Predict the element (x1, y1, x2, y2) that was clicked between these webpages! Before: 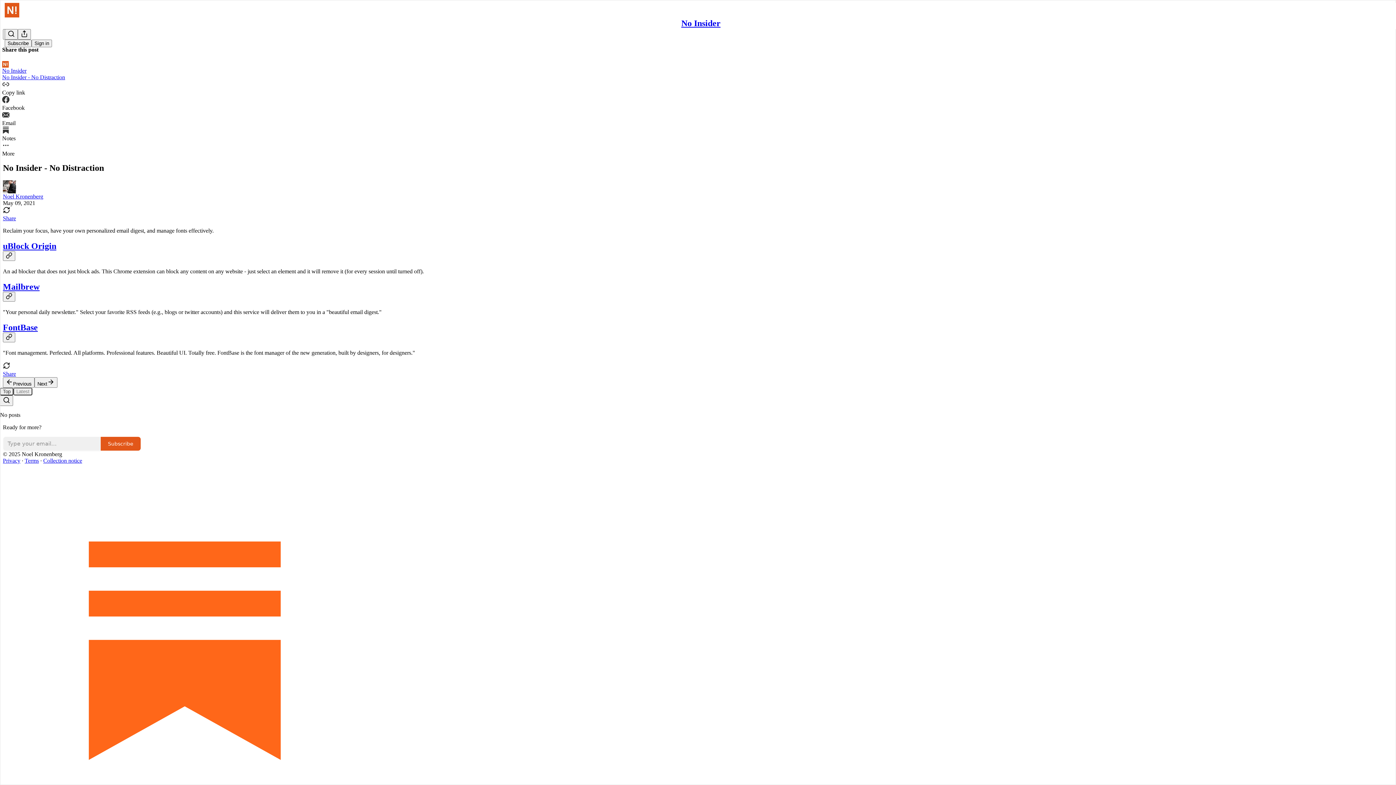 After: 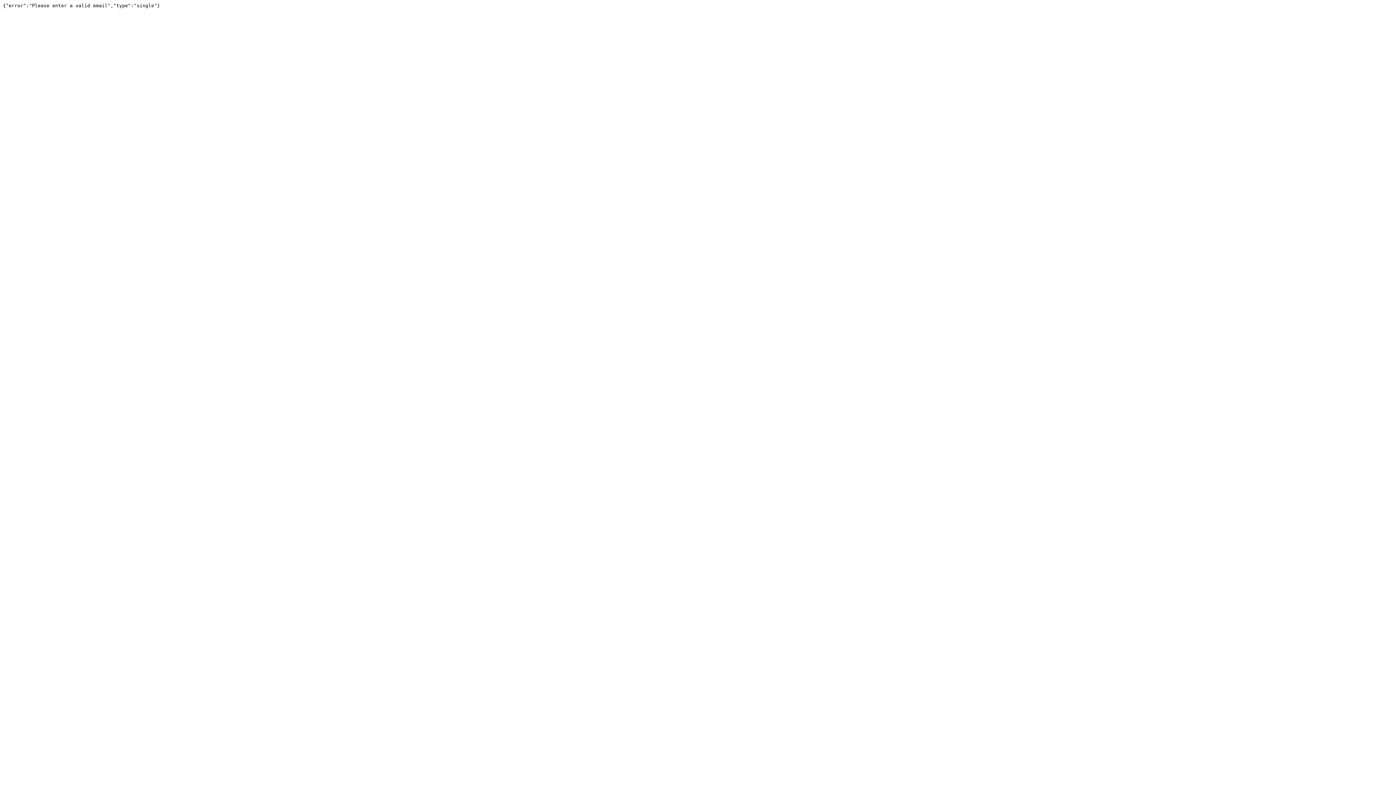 Action: bbox: (100, 436, 141, 451) label: Subscribe